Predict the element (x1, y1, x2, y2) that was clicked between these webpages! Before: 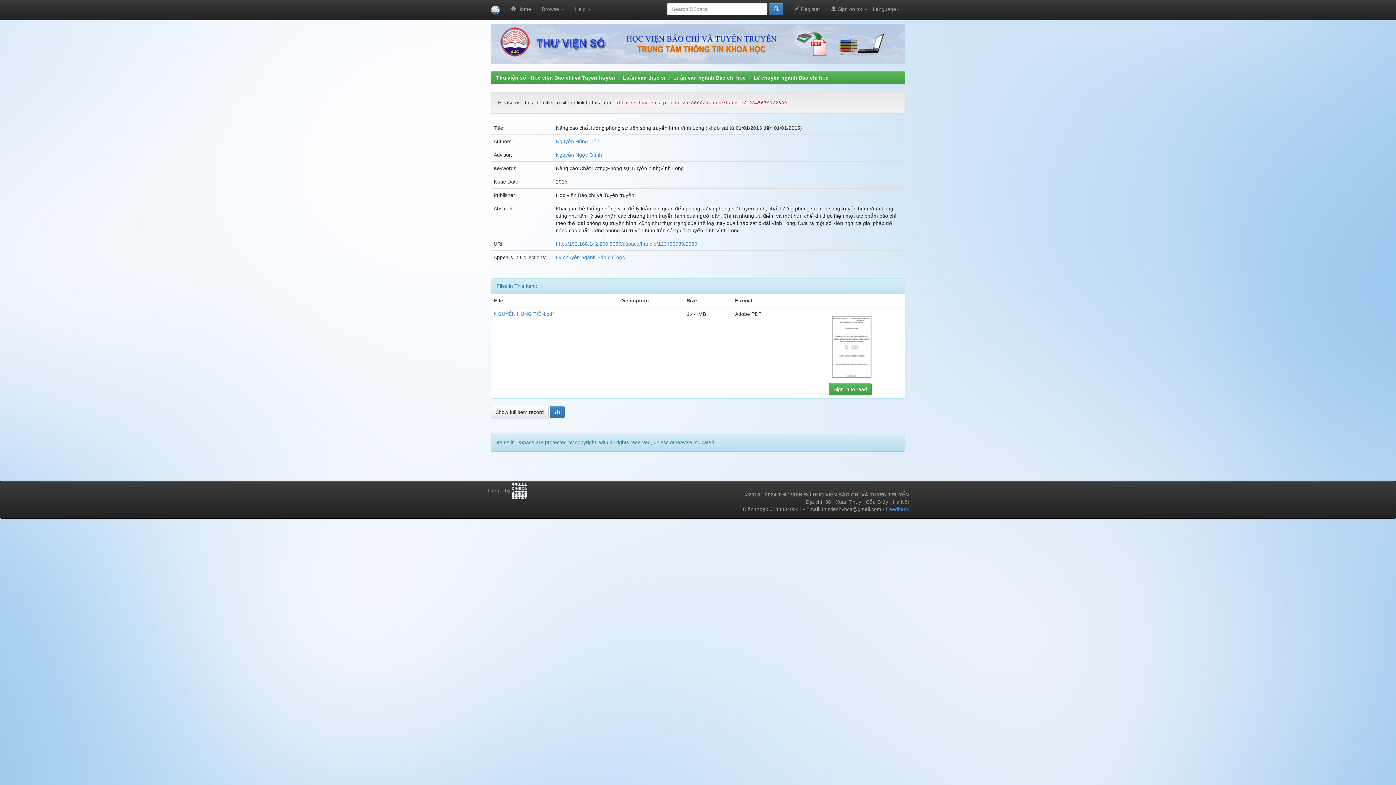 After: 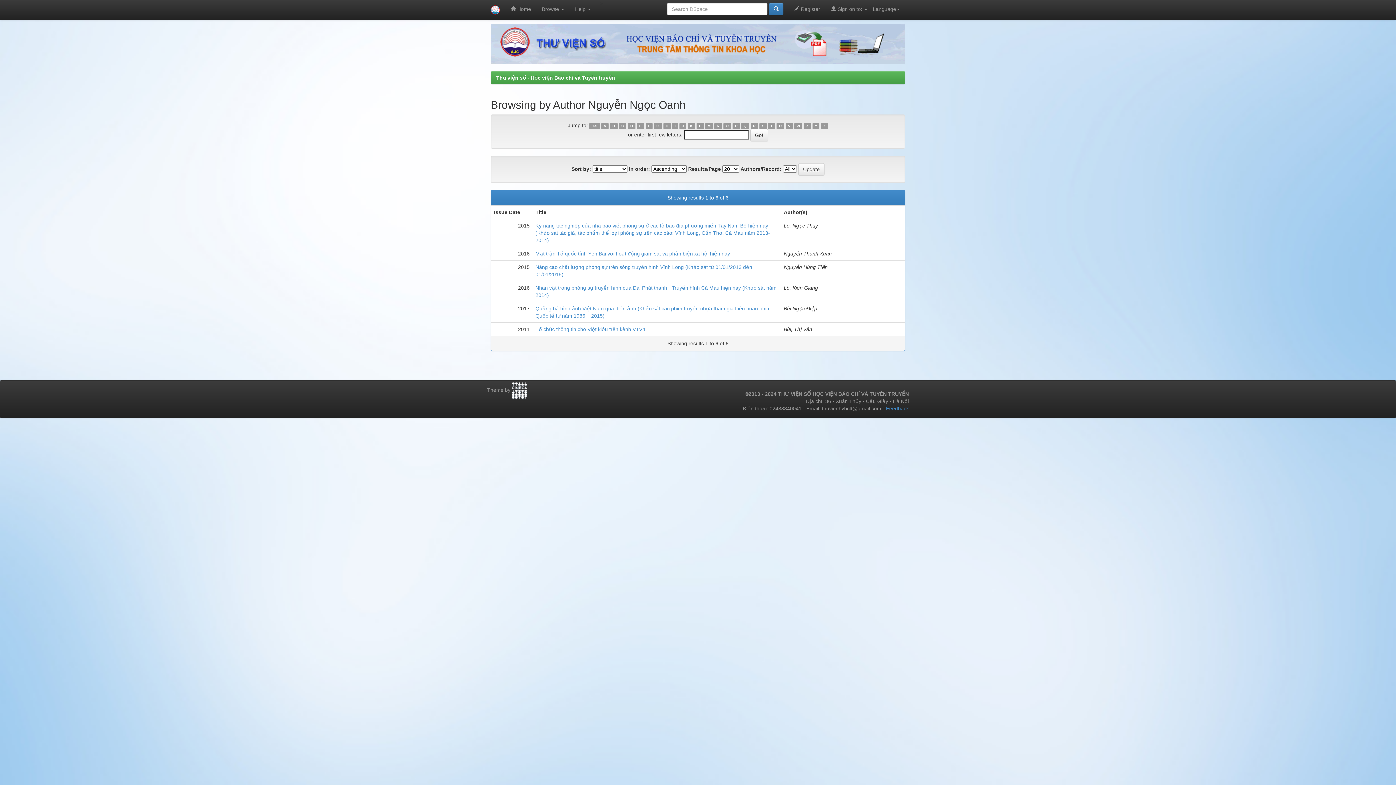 Action: label: Nguyễn Ngọc Oanh bbox: (556, 152, 602, 157)